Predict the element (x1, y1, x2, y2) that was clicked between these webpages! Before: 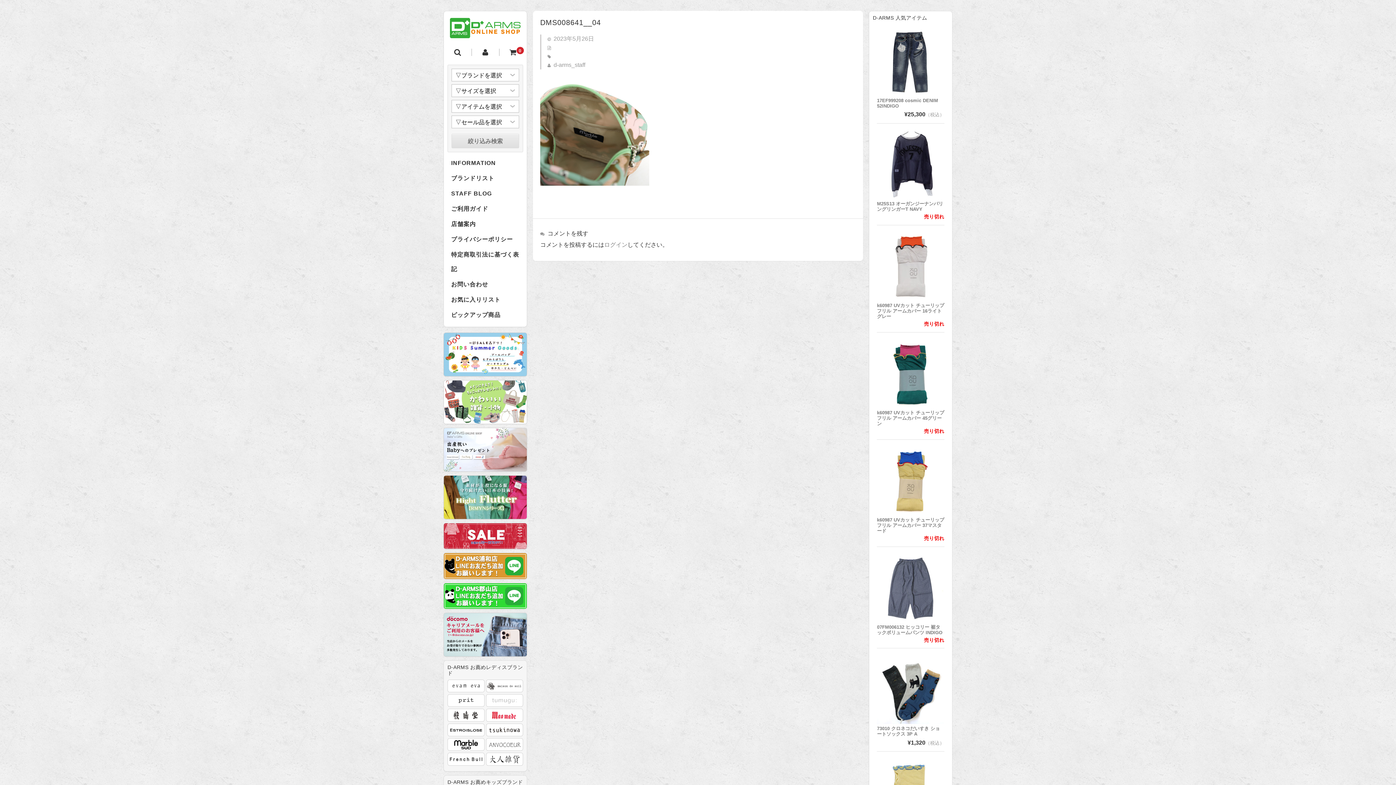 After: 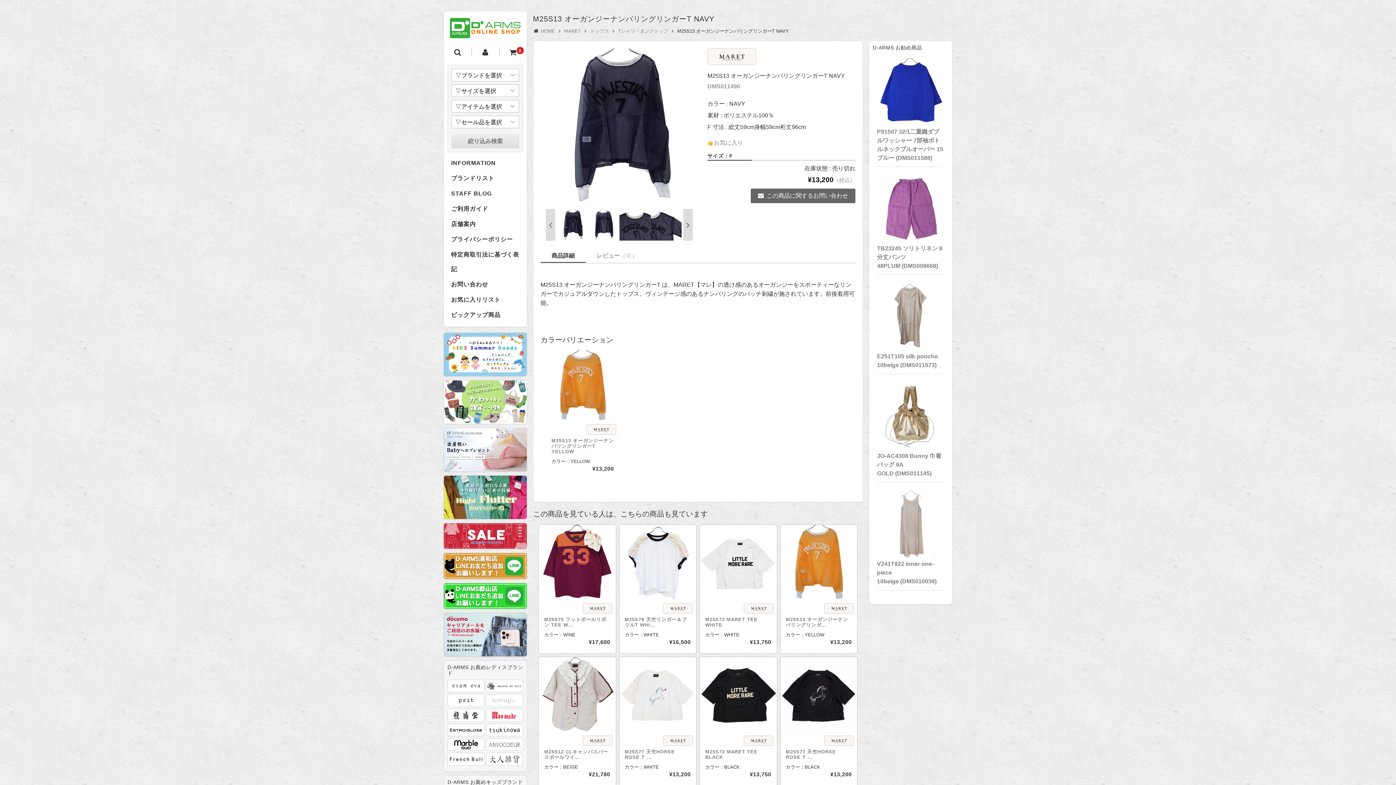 Action: bbox: (877, 131, 944, 199)